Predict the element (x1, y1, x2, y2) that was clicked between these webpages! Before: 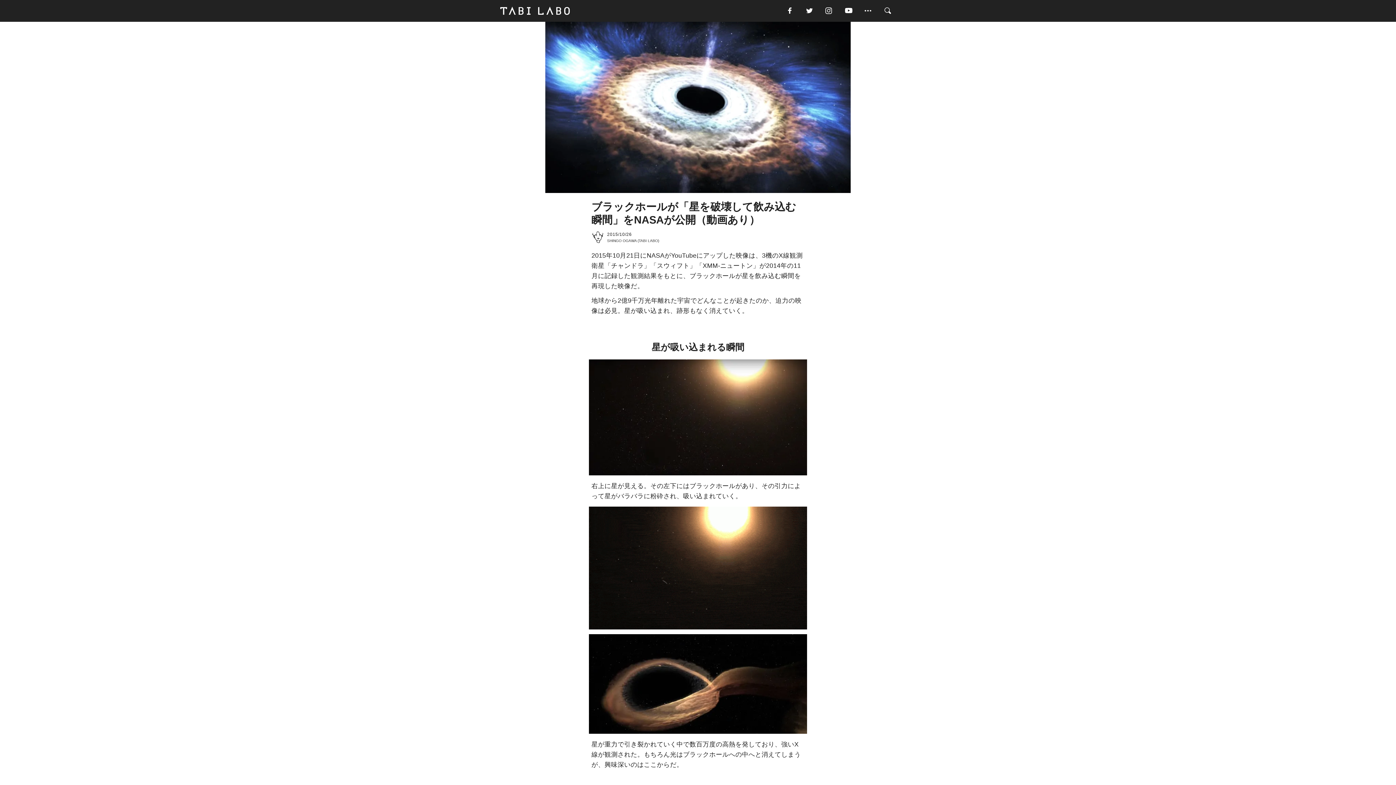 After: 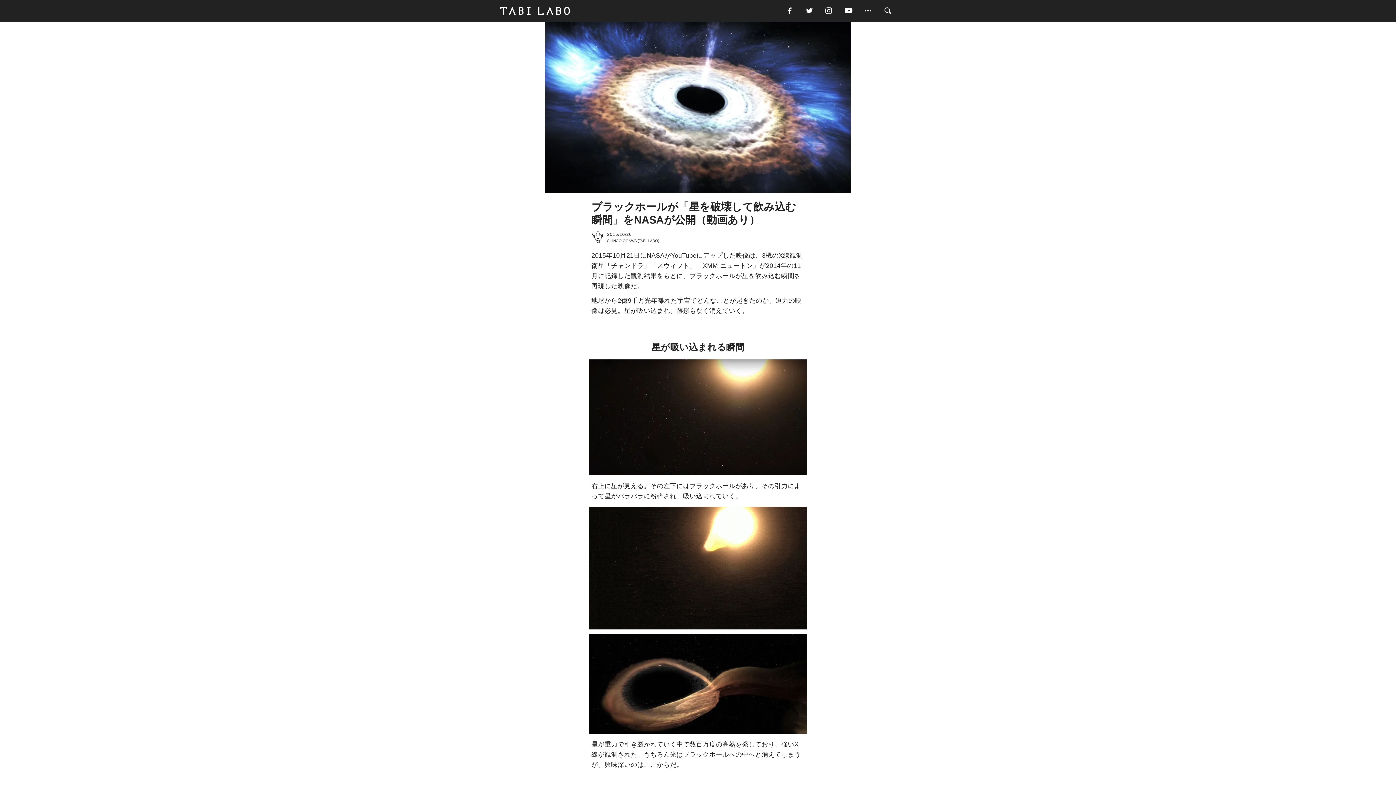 Action: bbox: (804, 5, 824, 16)